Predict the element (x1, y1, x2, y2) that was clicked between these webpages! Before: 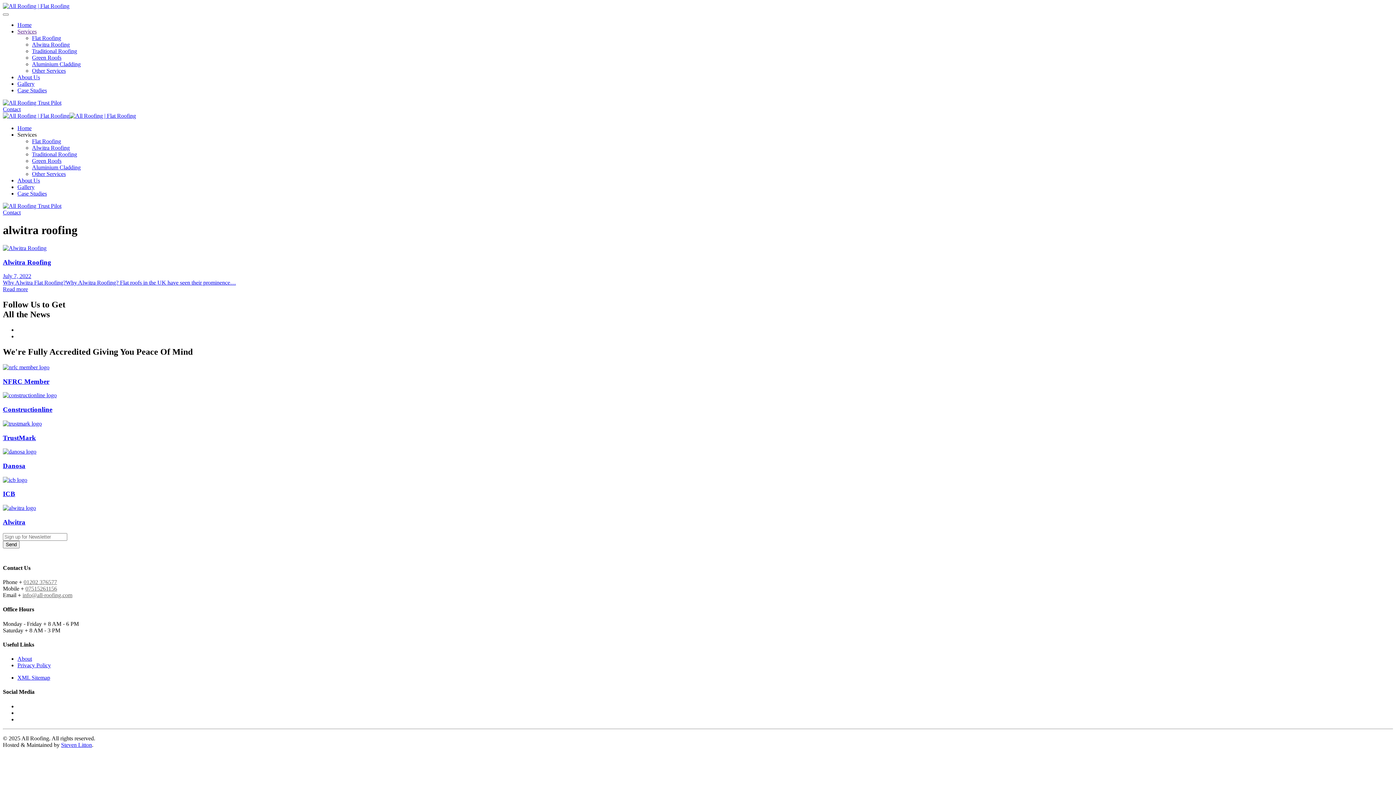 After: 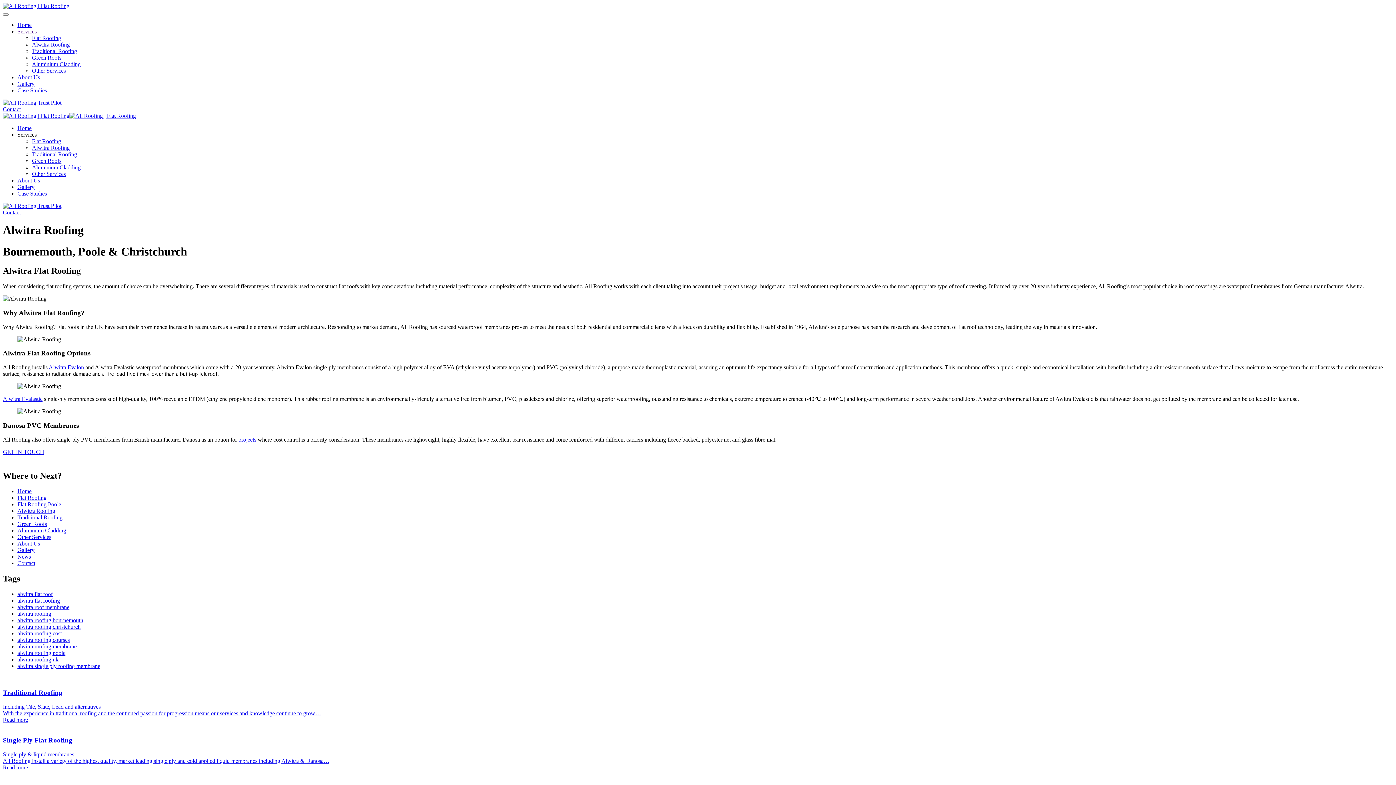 Action: label: Alwitra Roofing
July 7, 2022
Why Alwitra Flat Roofing?Why Alwitra Roofing? Flat roofs in the UK have seen their prominence…
Read more bbox: (2, 245, 1393, 292)